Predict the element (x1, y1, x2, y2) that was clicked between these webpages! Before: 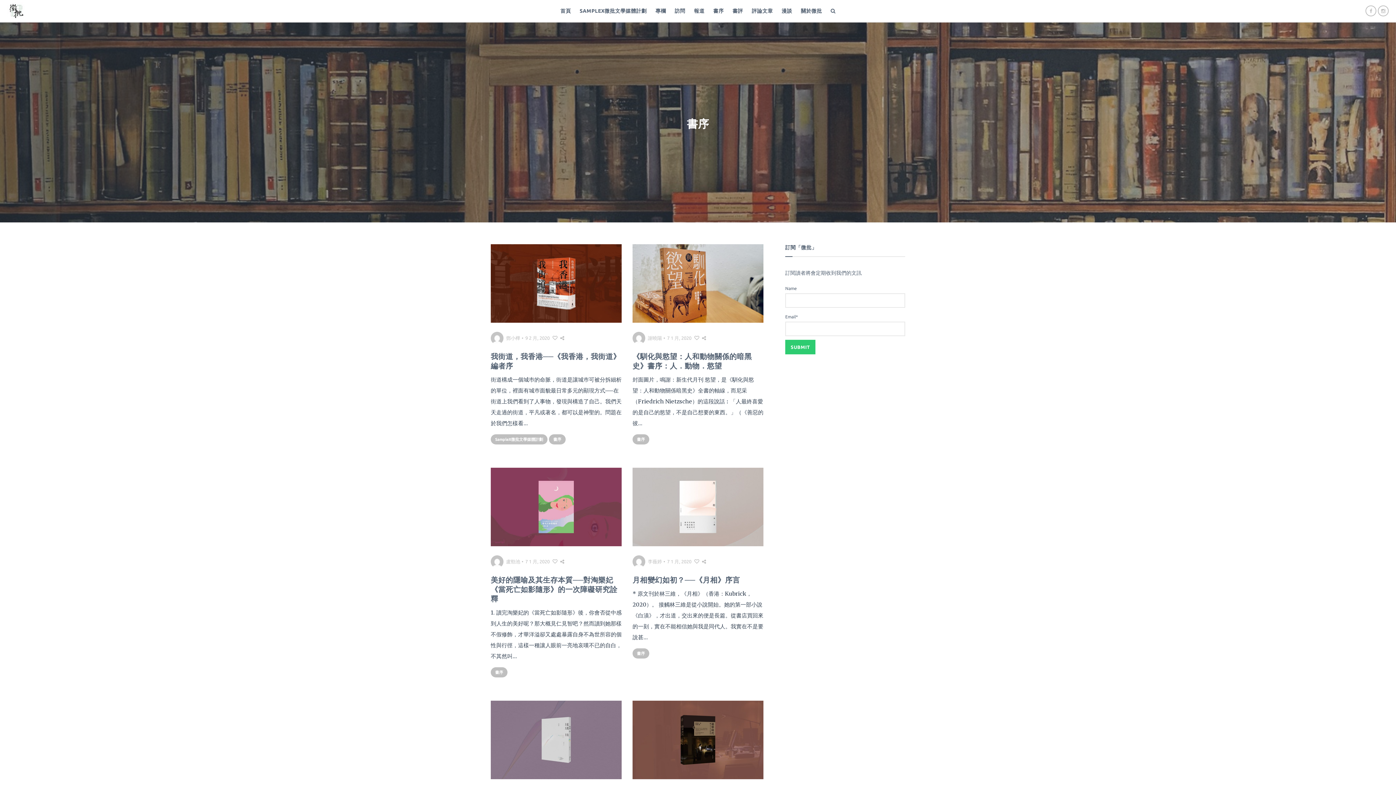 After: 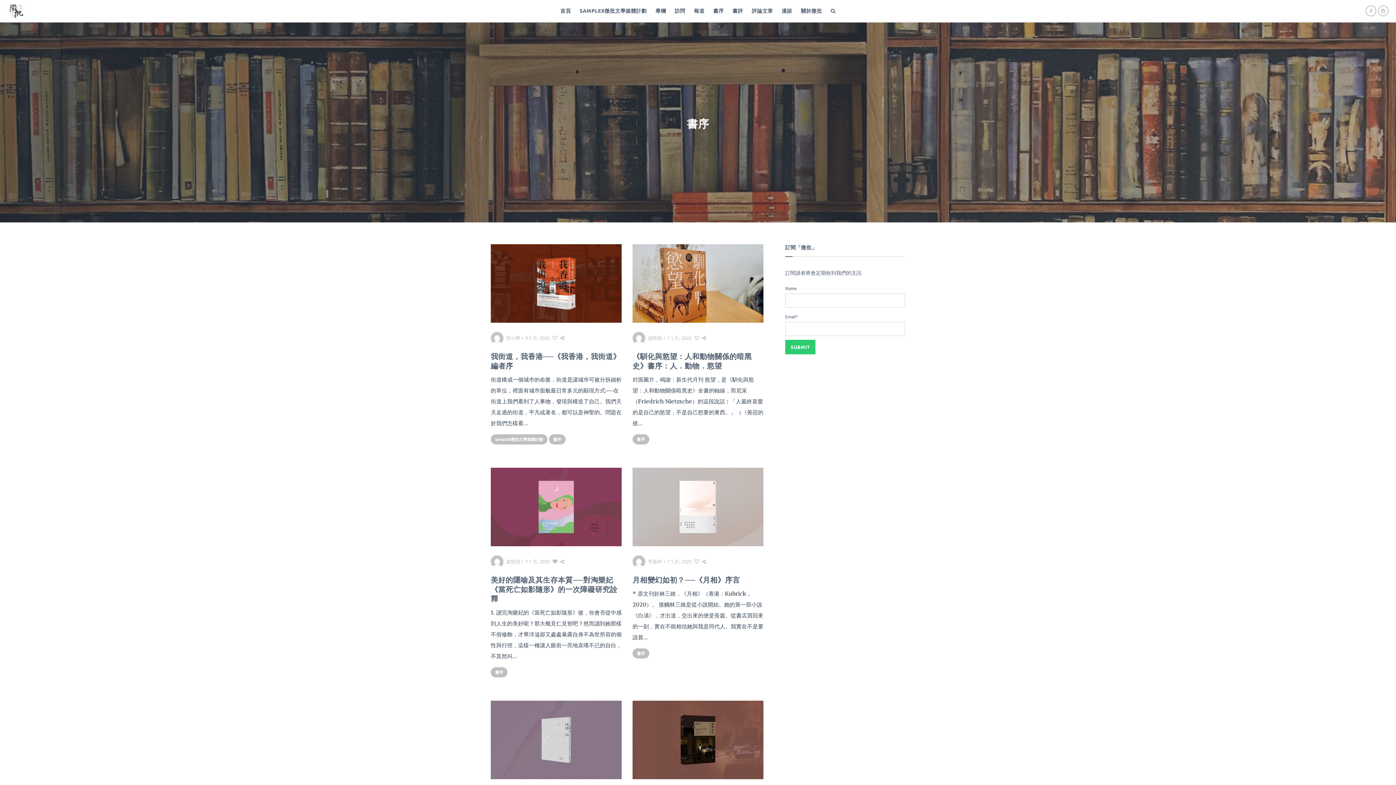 Action: bbox: (552, 559, 557, 564)